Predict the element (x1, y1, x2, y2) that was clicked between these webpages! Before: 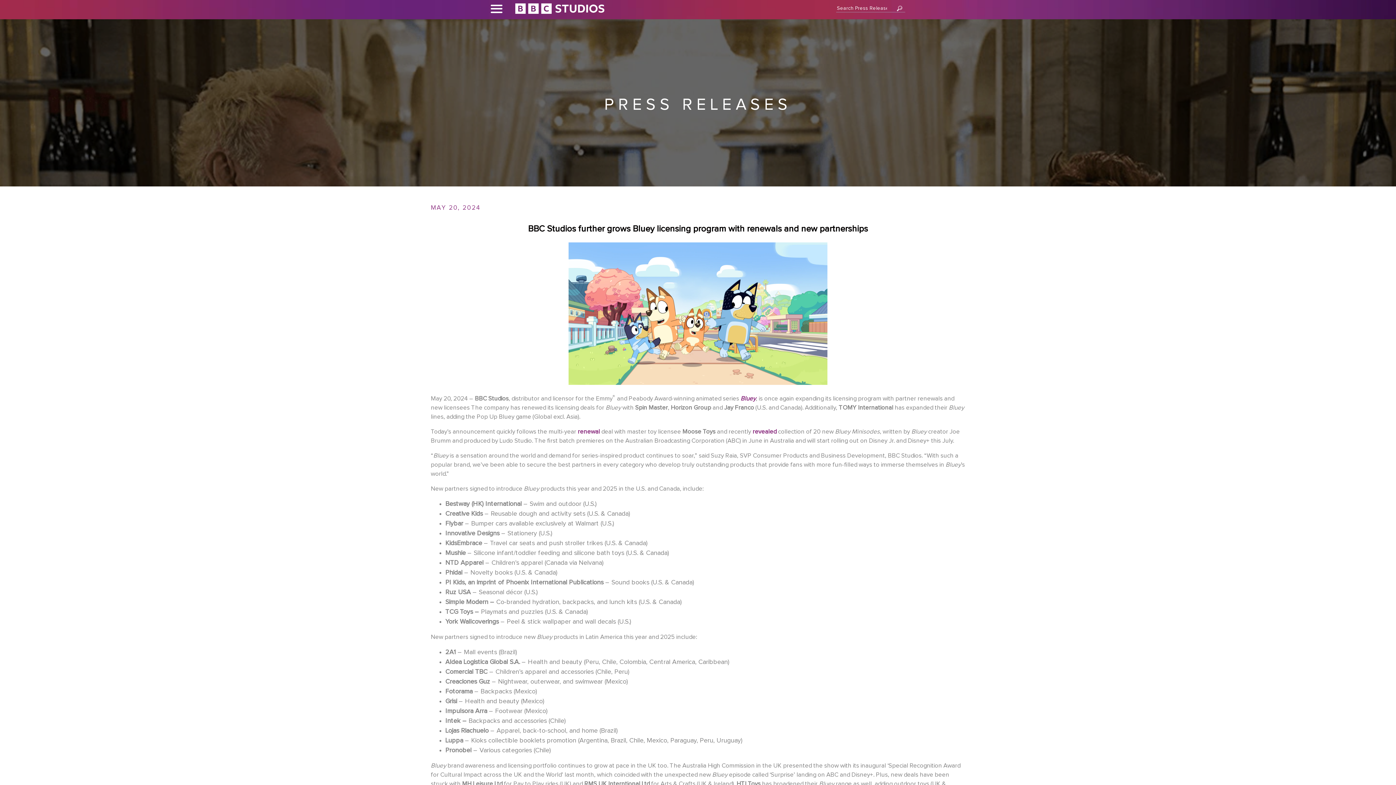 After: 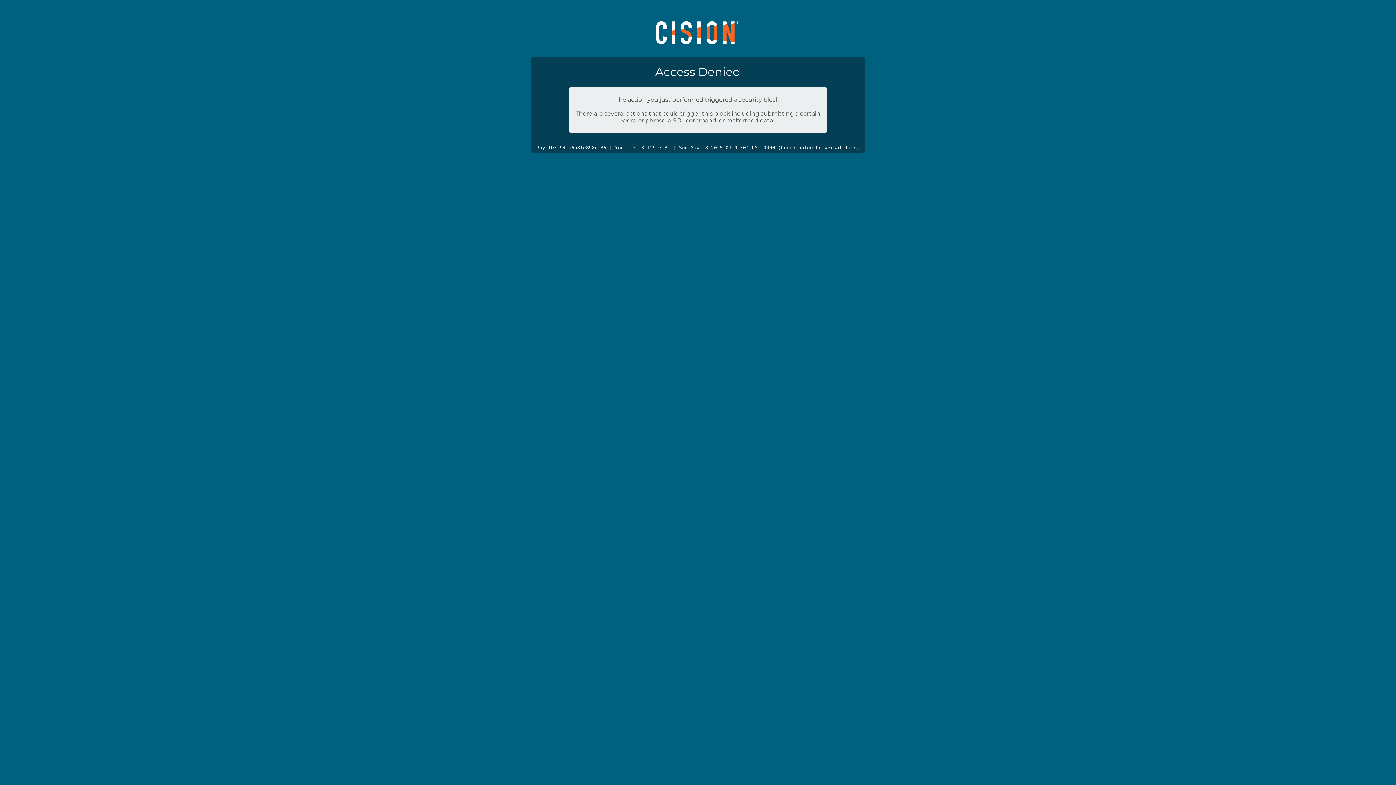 Action: label: renewal bbox: (577, 429, 600, 435)